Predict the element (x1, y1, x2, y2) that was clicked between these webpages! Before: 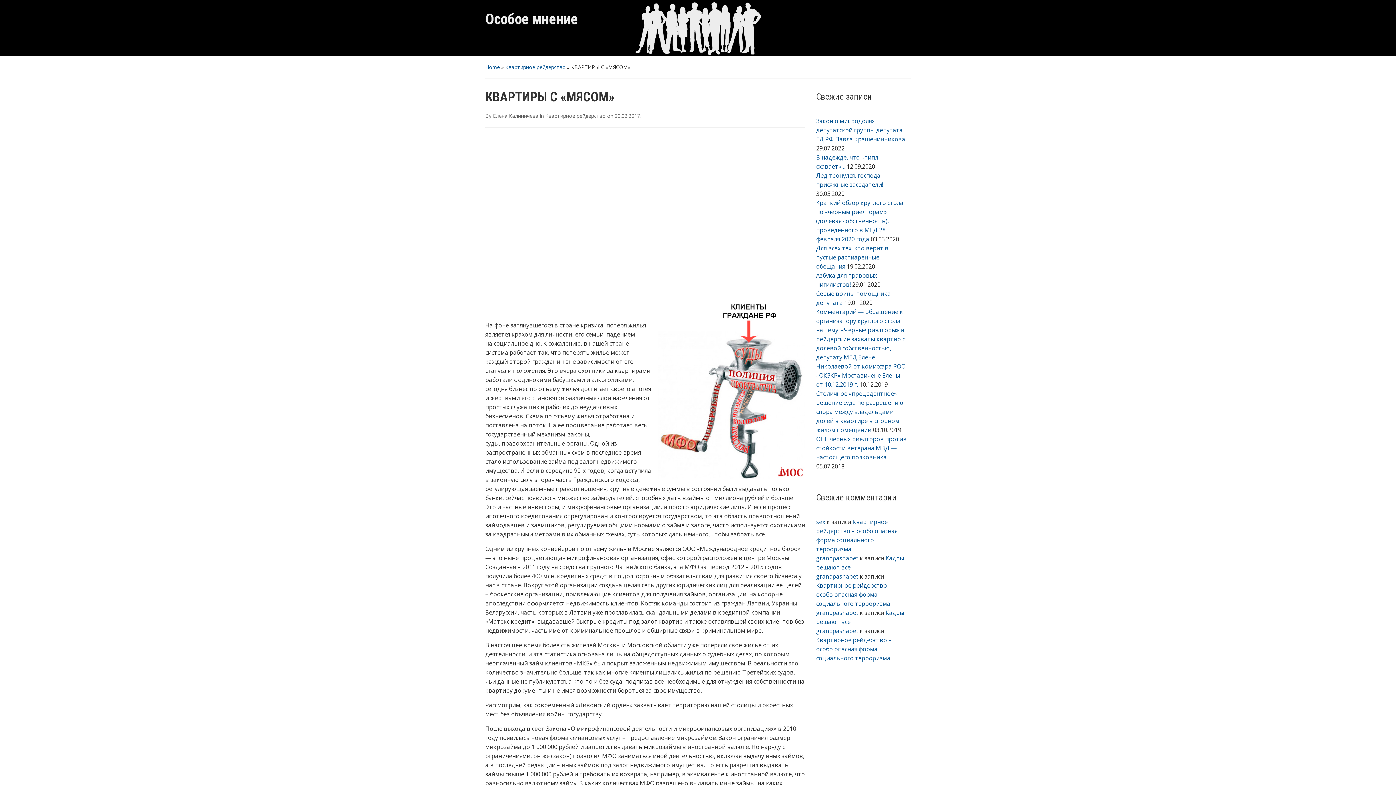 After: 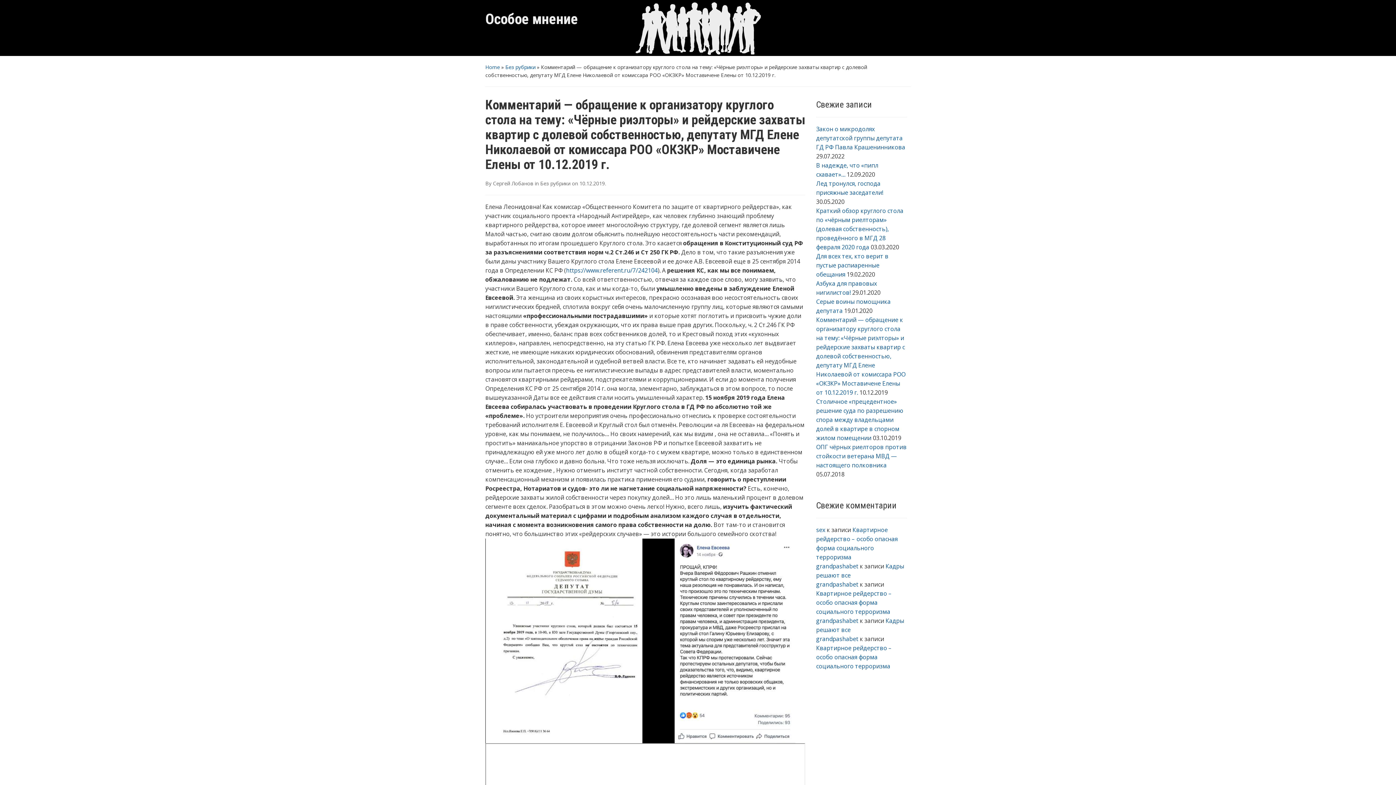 Action: bbox: (816, 308, 905, 388) label: Комментарий — обращение к организатору круглого стола на тему: «Чёрные риэлторы» и рейдерские захваты квартир с долевой собственностью, депутату МГД Елене Николаевой от комиссара РОО «ОКЗКР» Моставичене Елены от 10.12.2019 г.